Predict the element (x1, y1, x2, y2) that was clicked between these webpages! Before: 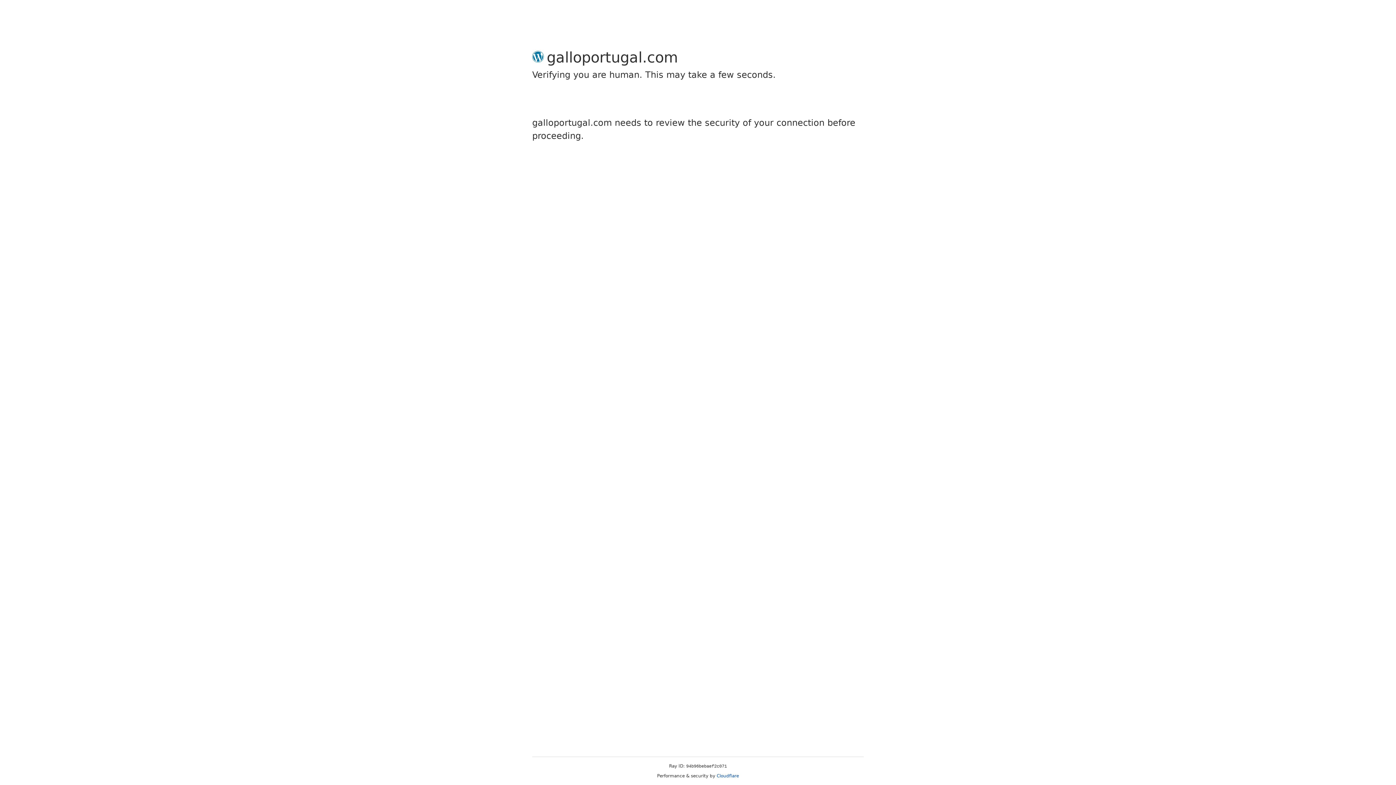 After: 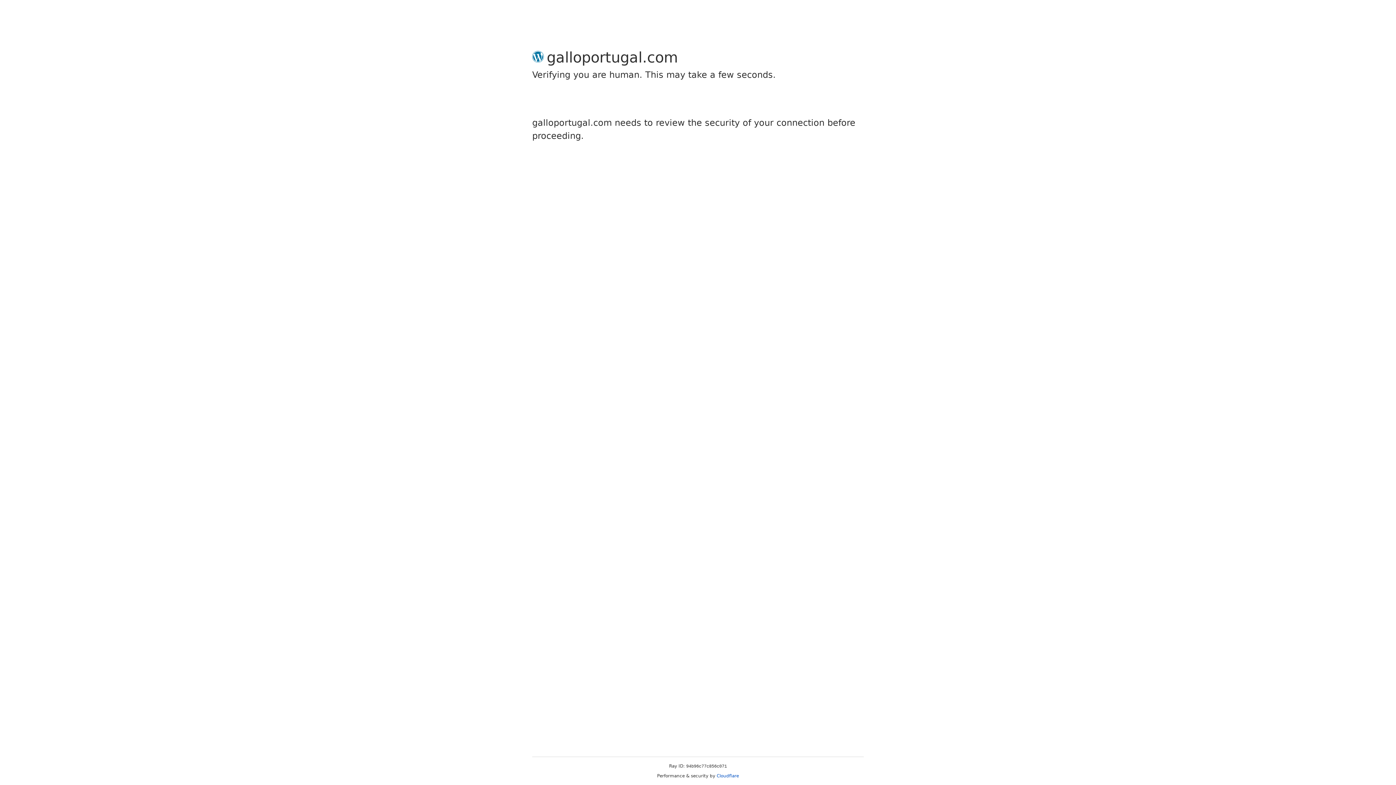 Action: label: Cloudflare bbox: (716, 773, 739, 778)